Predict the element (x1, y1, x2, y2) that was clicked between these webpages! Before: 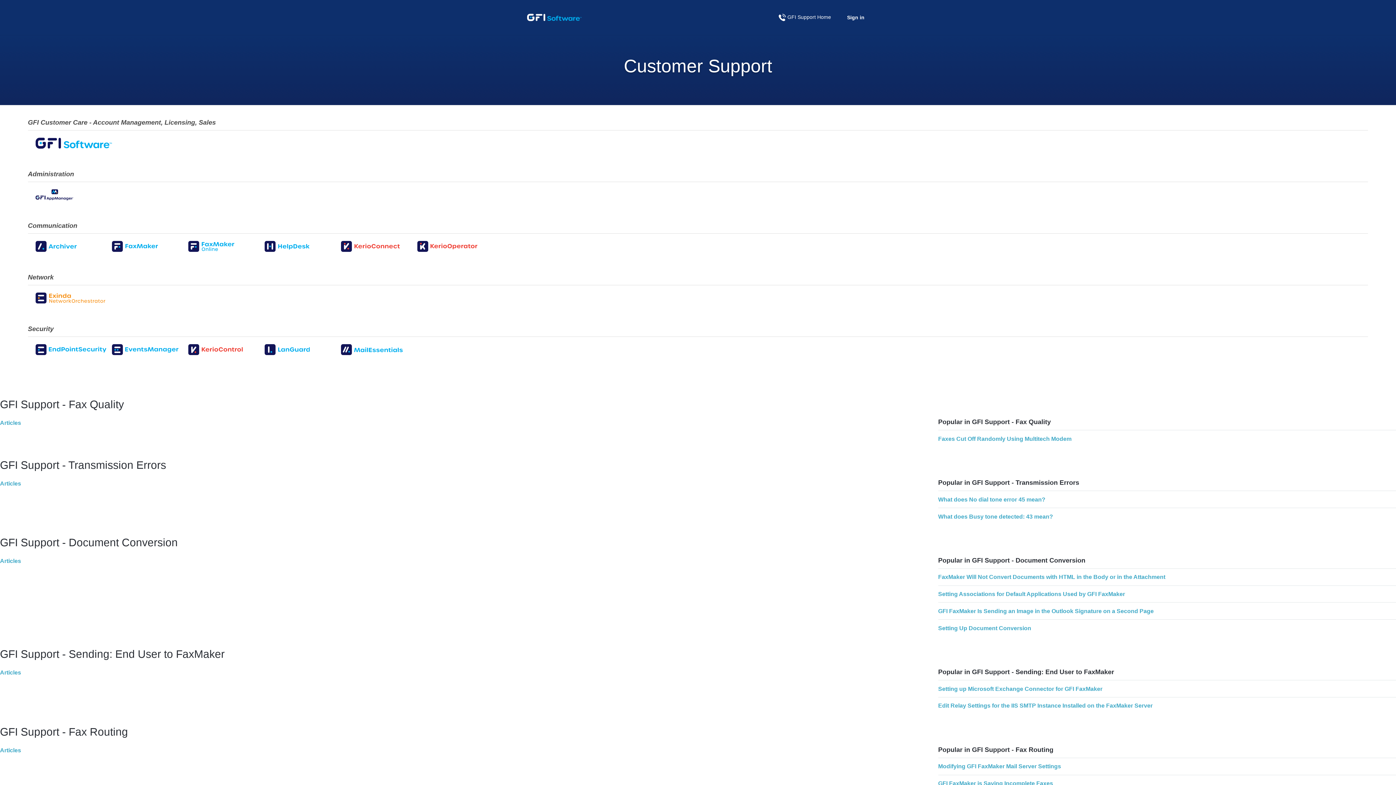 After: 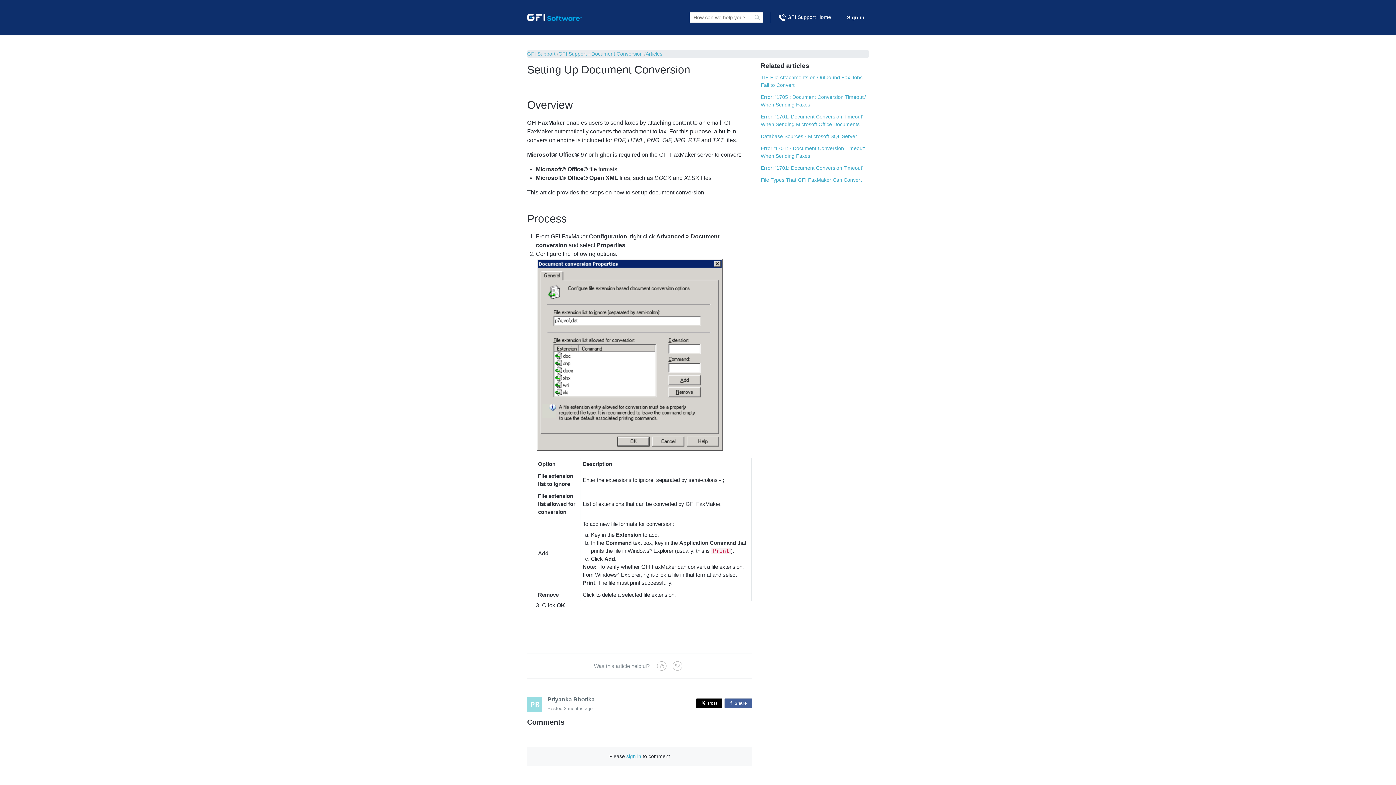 Action: bbox: (938, 625, 1031, 631) label: Setting Up Document Conversion